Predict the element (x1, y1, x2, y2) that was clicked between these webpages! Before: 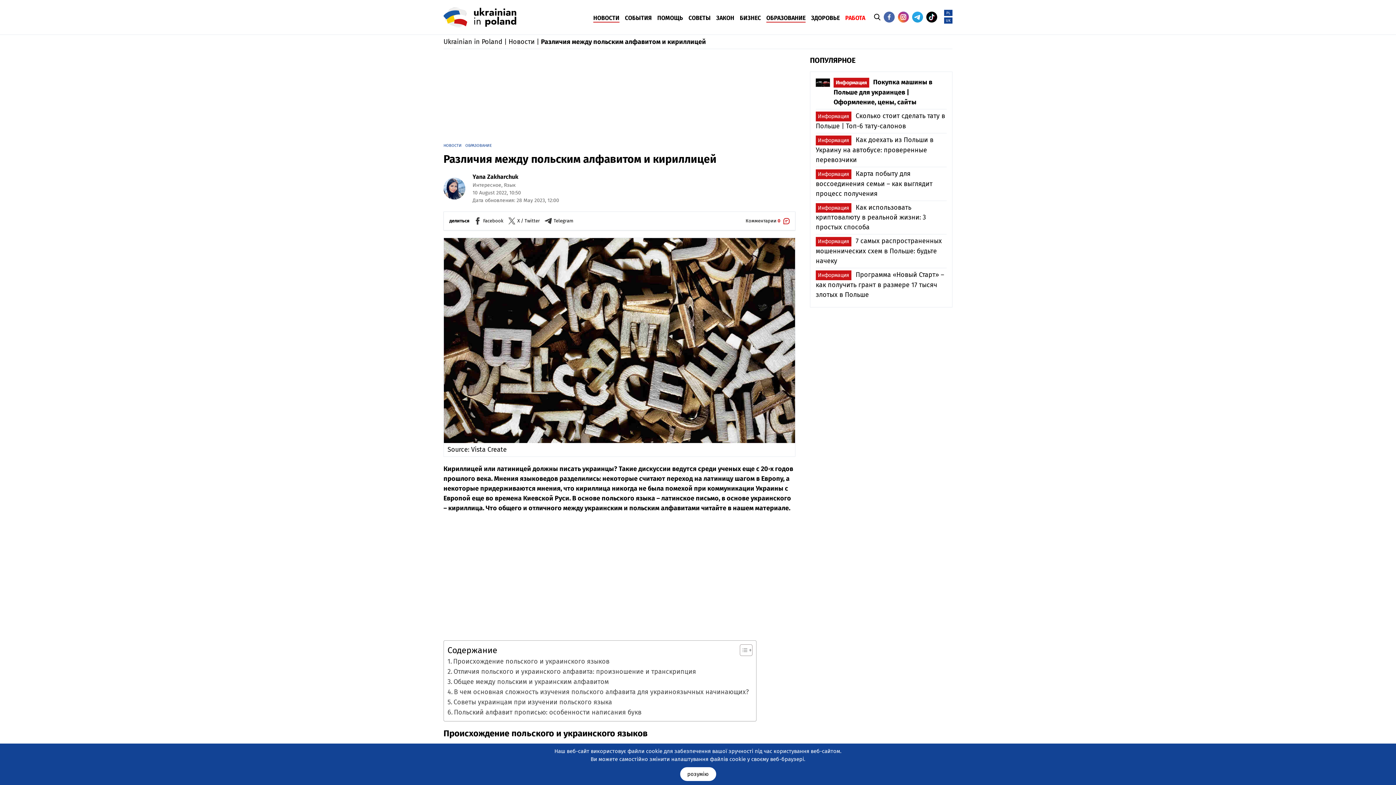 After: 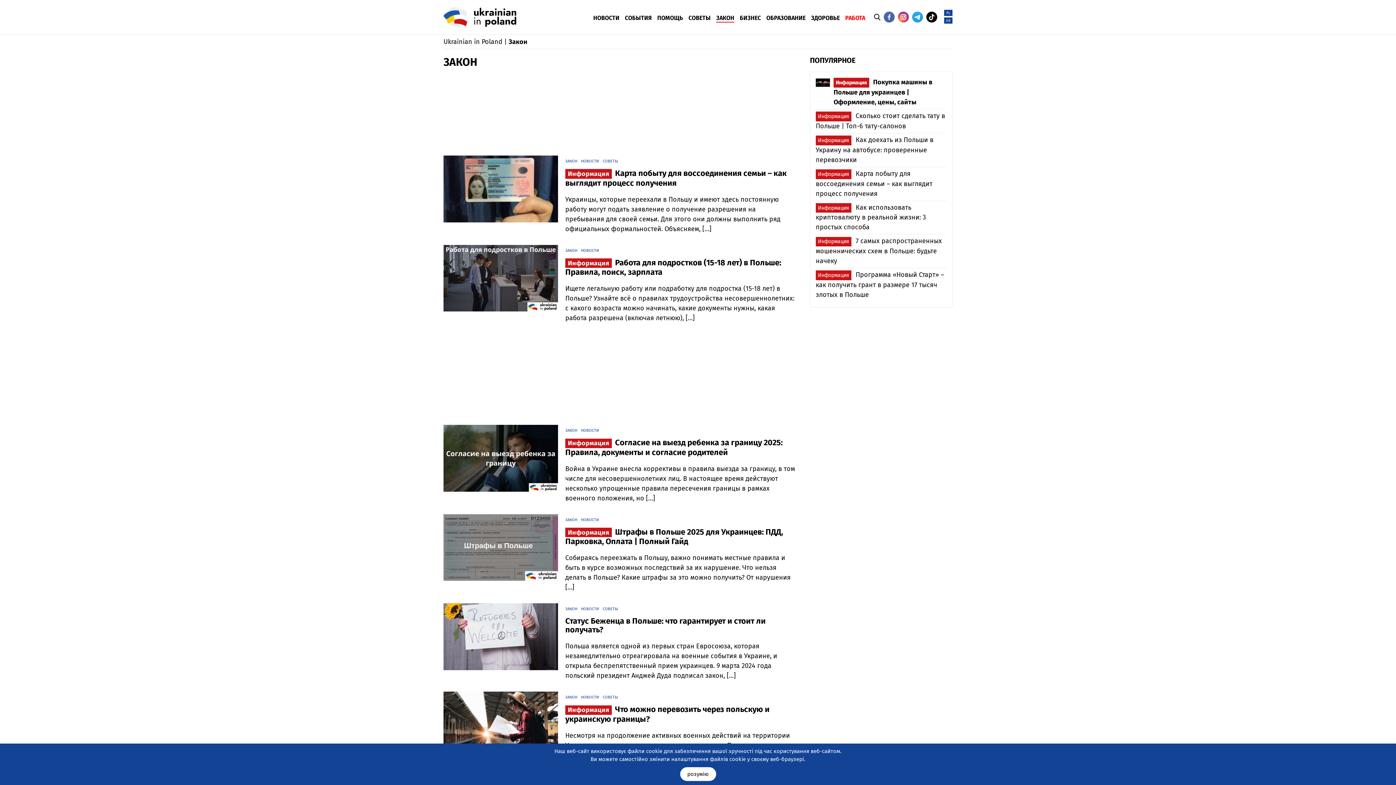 Action: bbox: (716, 14, 734, 22) label: ЗАКОН